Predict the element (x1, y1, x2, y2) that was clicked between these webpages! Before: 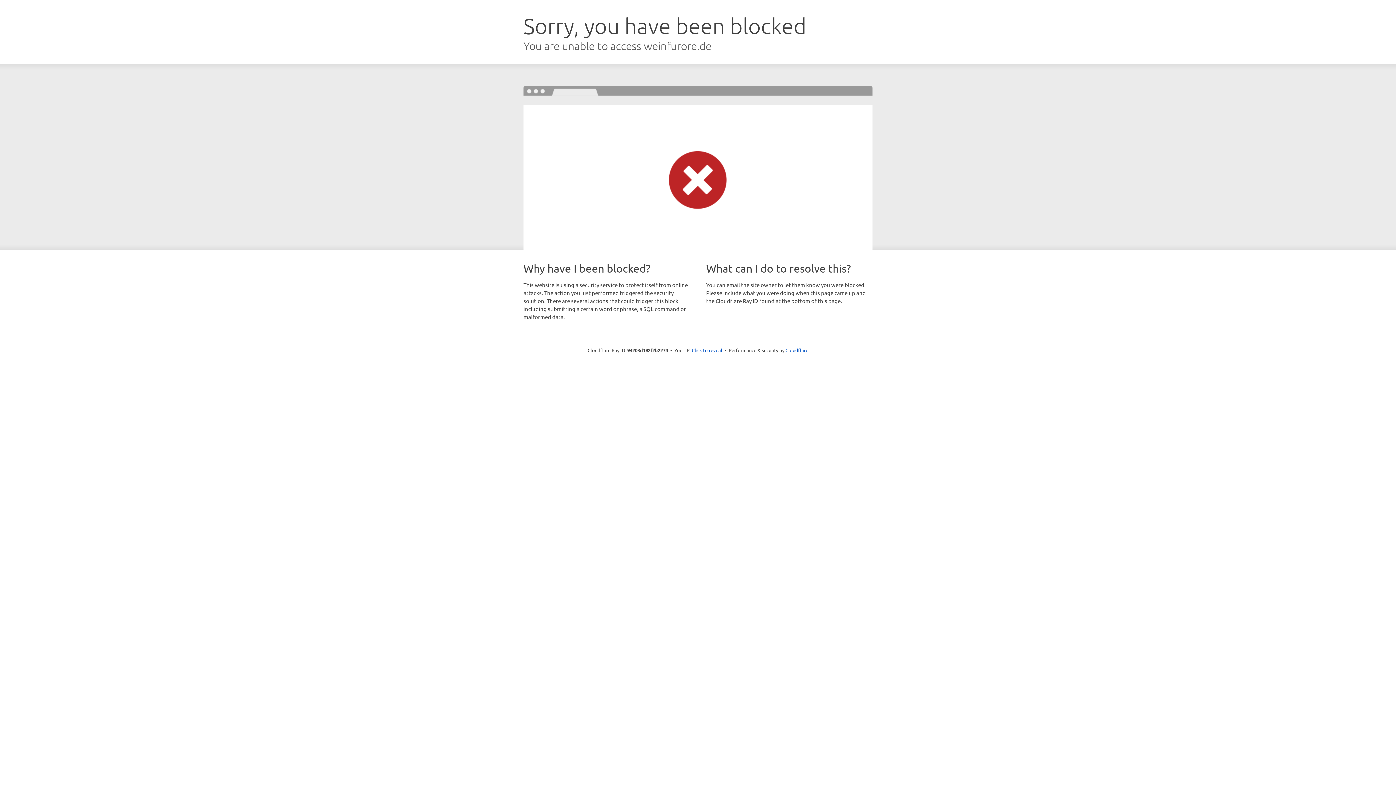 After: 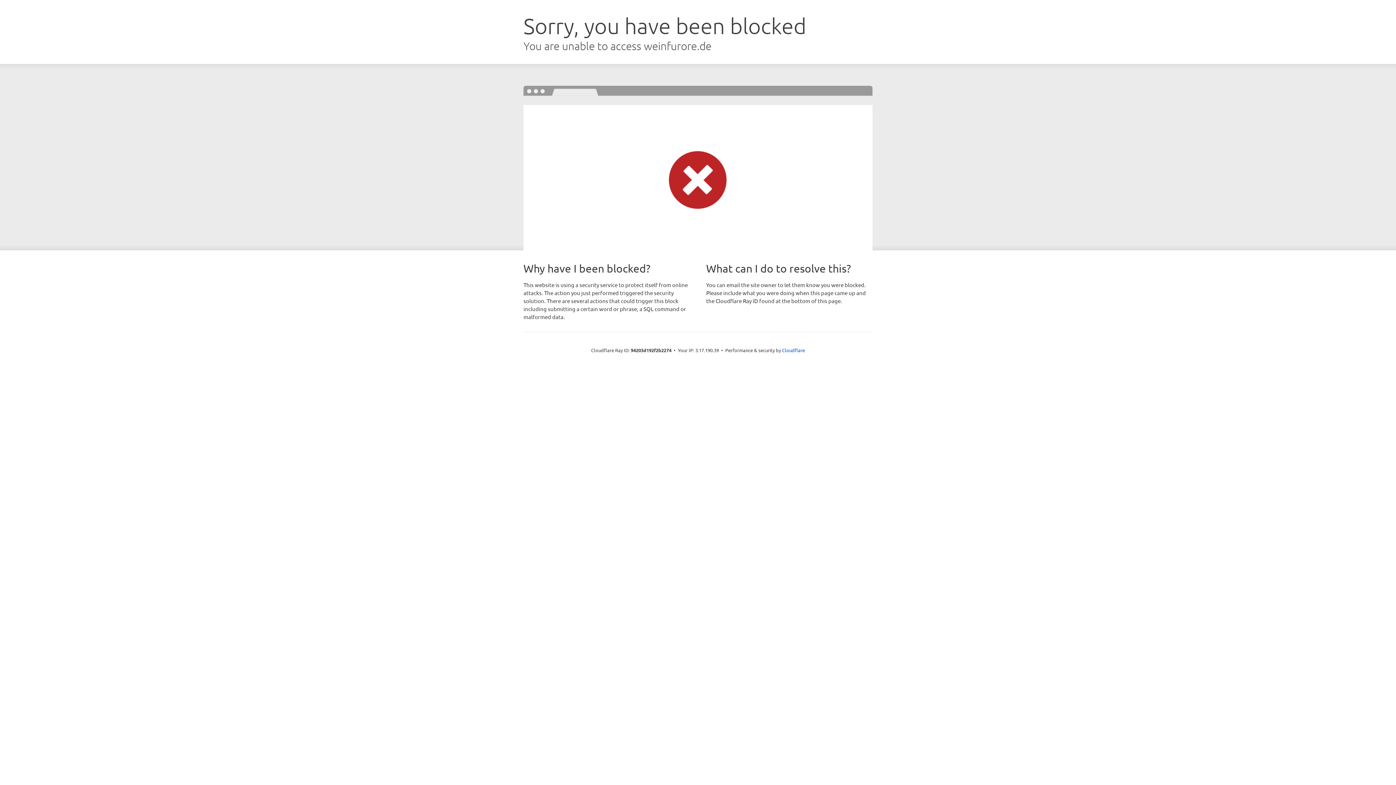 Action: label: Click to reveal bbox: (692, 346, 722, 353)